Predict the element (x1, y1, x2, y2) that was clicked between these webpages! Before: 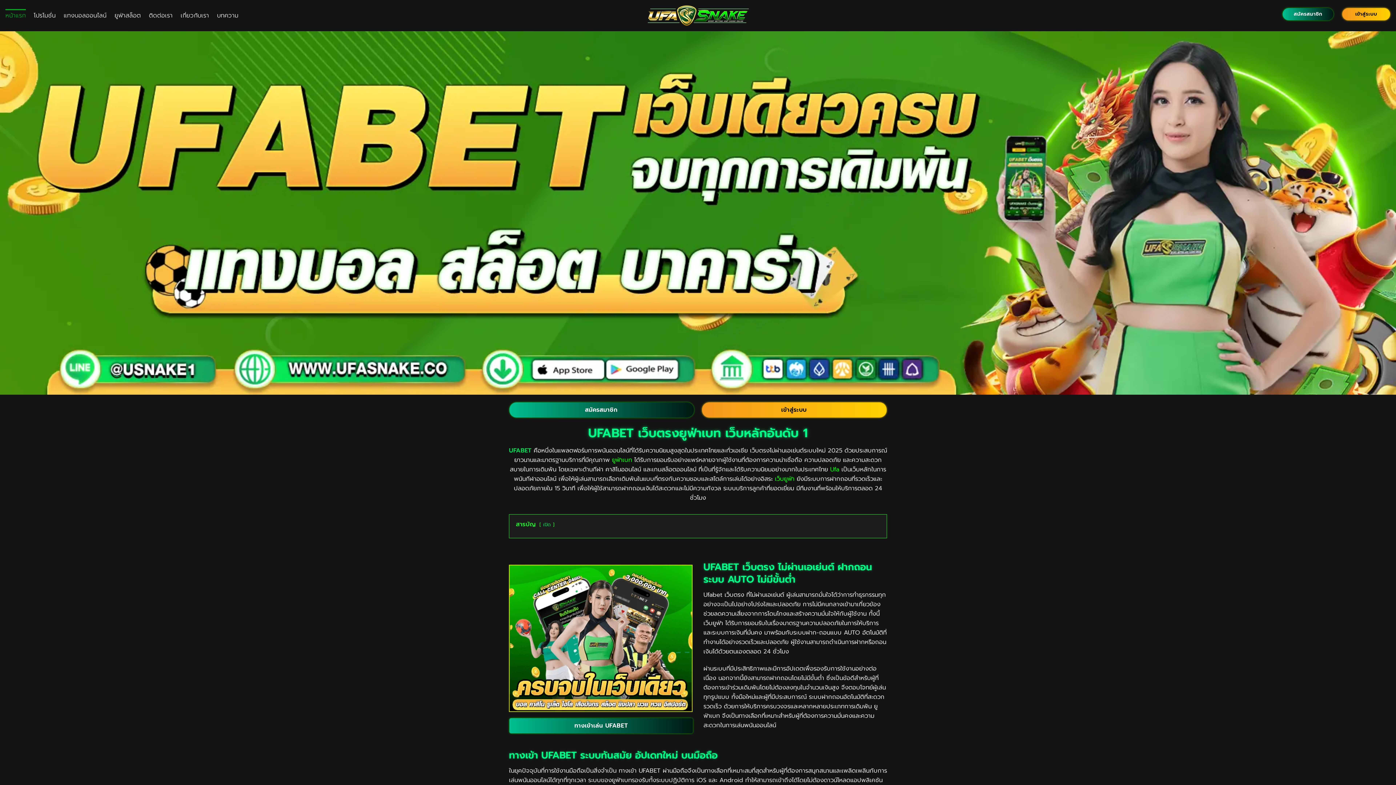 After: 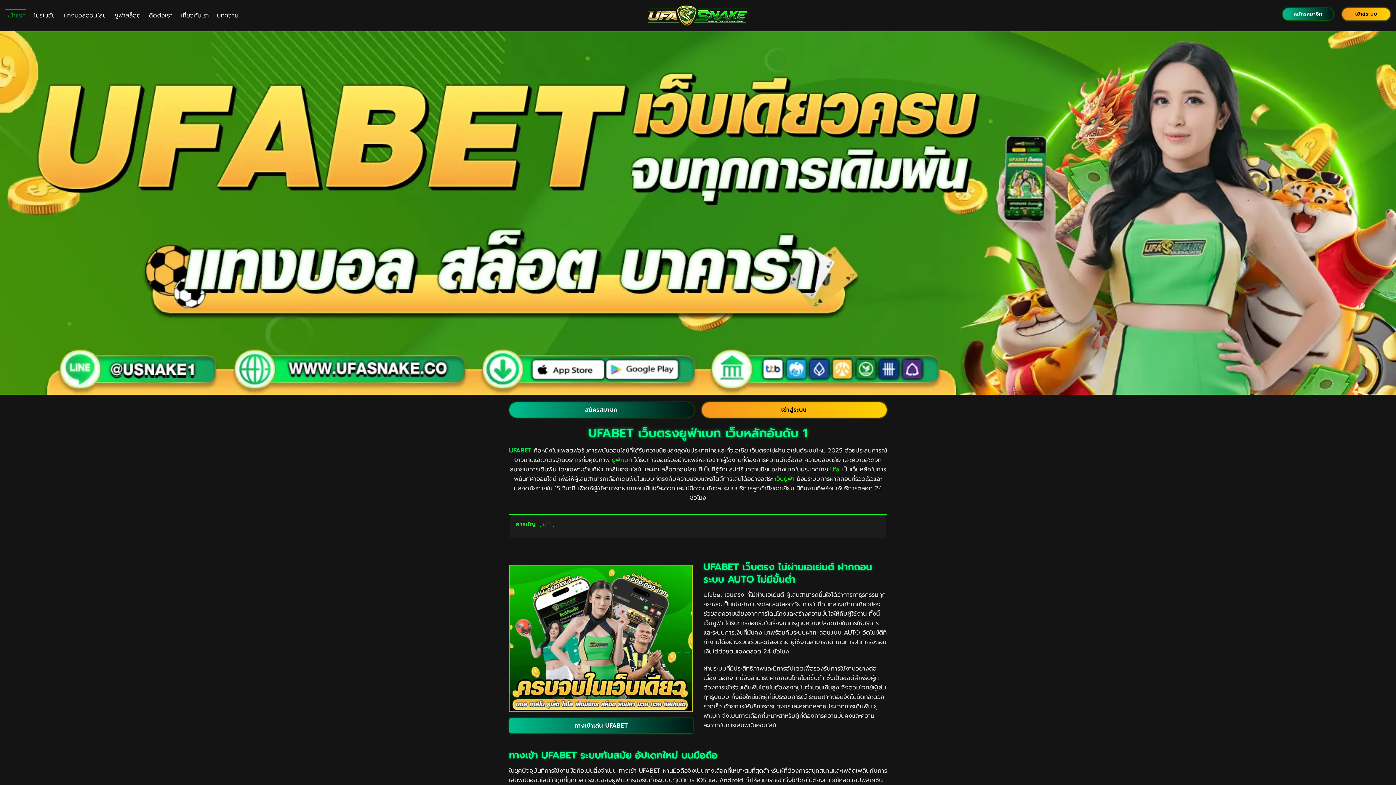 Action: bbox: (5, 9, 25, 22) label: หน้าแรก